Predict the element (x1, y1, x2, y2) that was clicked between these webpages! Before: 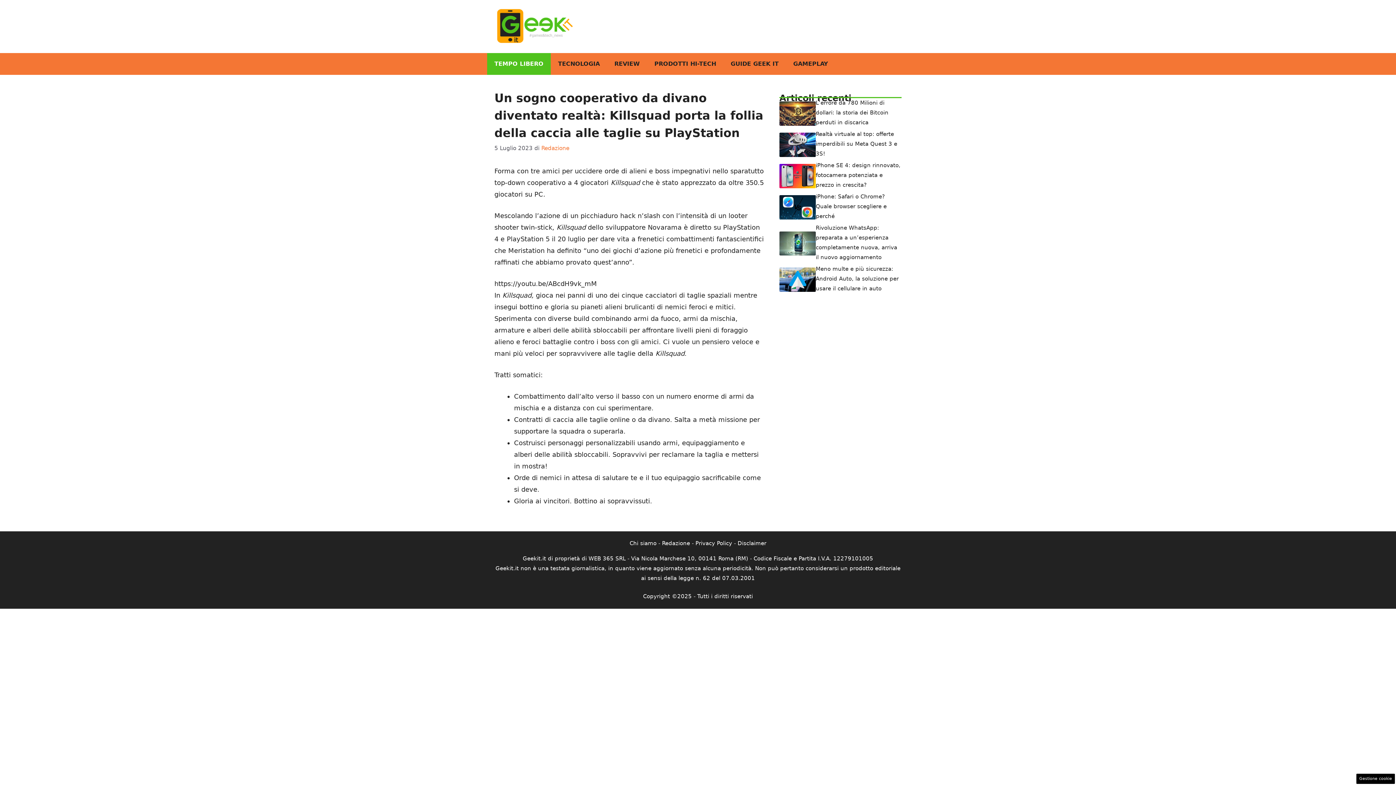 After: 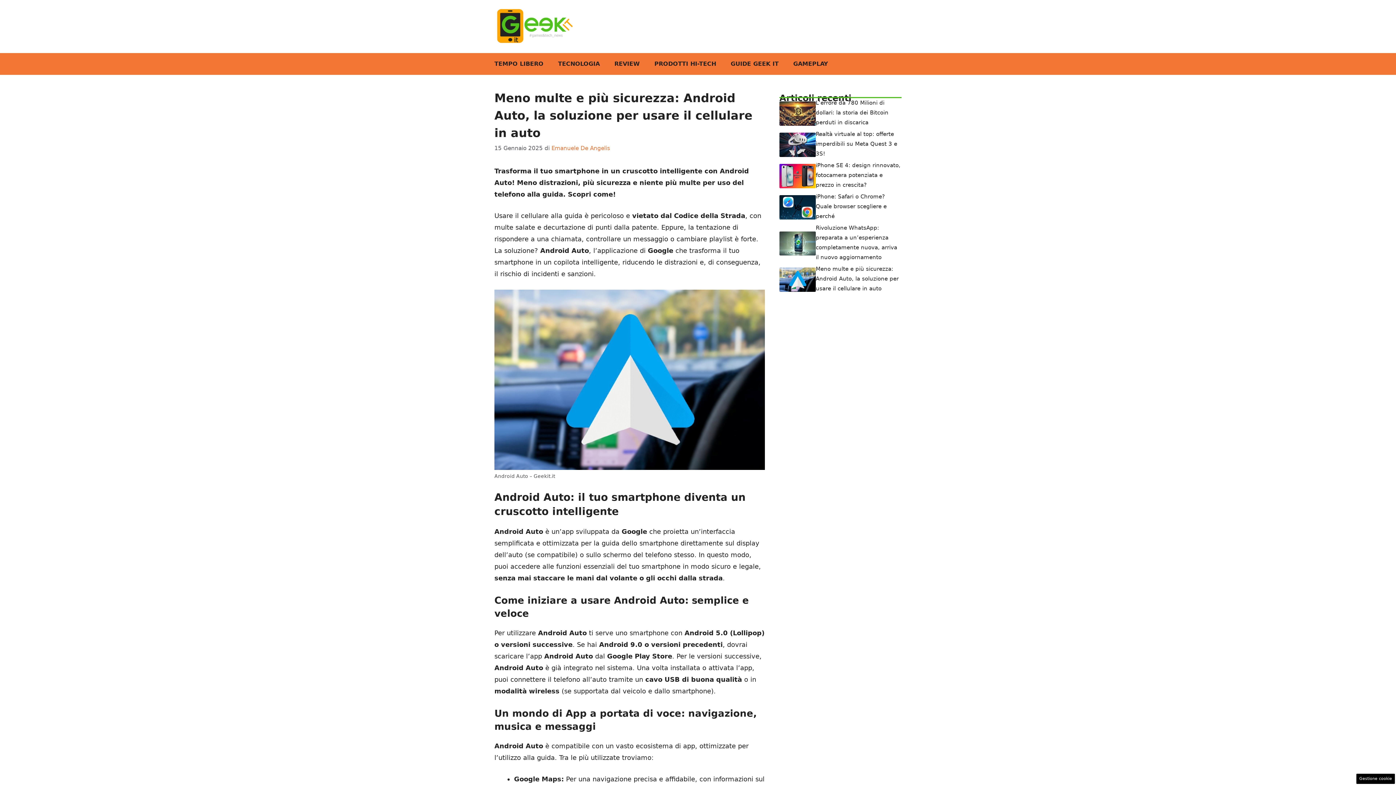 Action: bbox: (779, 275, 816, 283)